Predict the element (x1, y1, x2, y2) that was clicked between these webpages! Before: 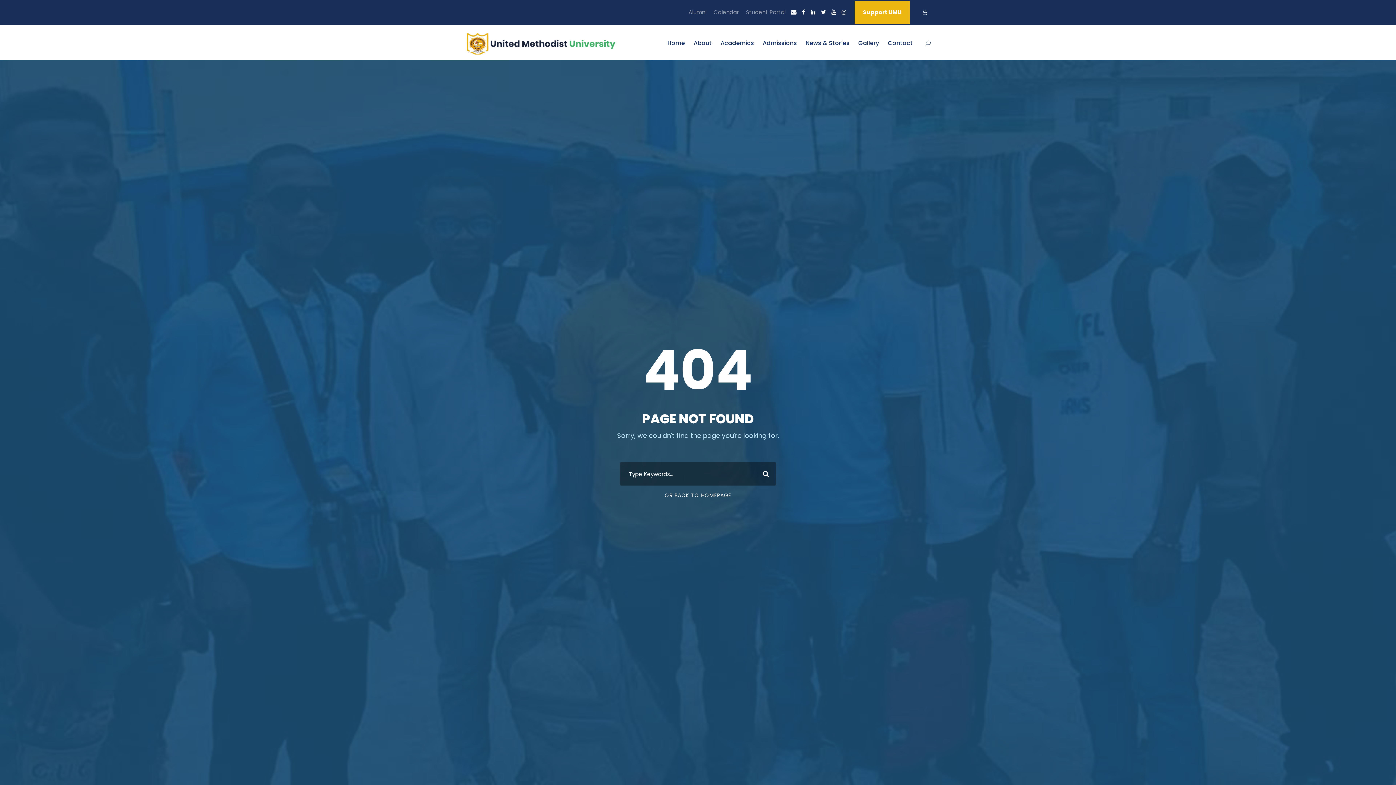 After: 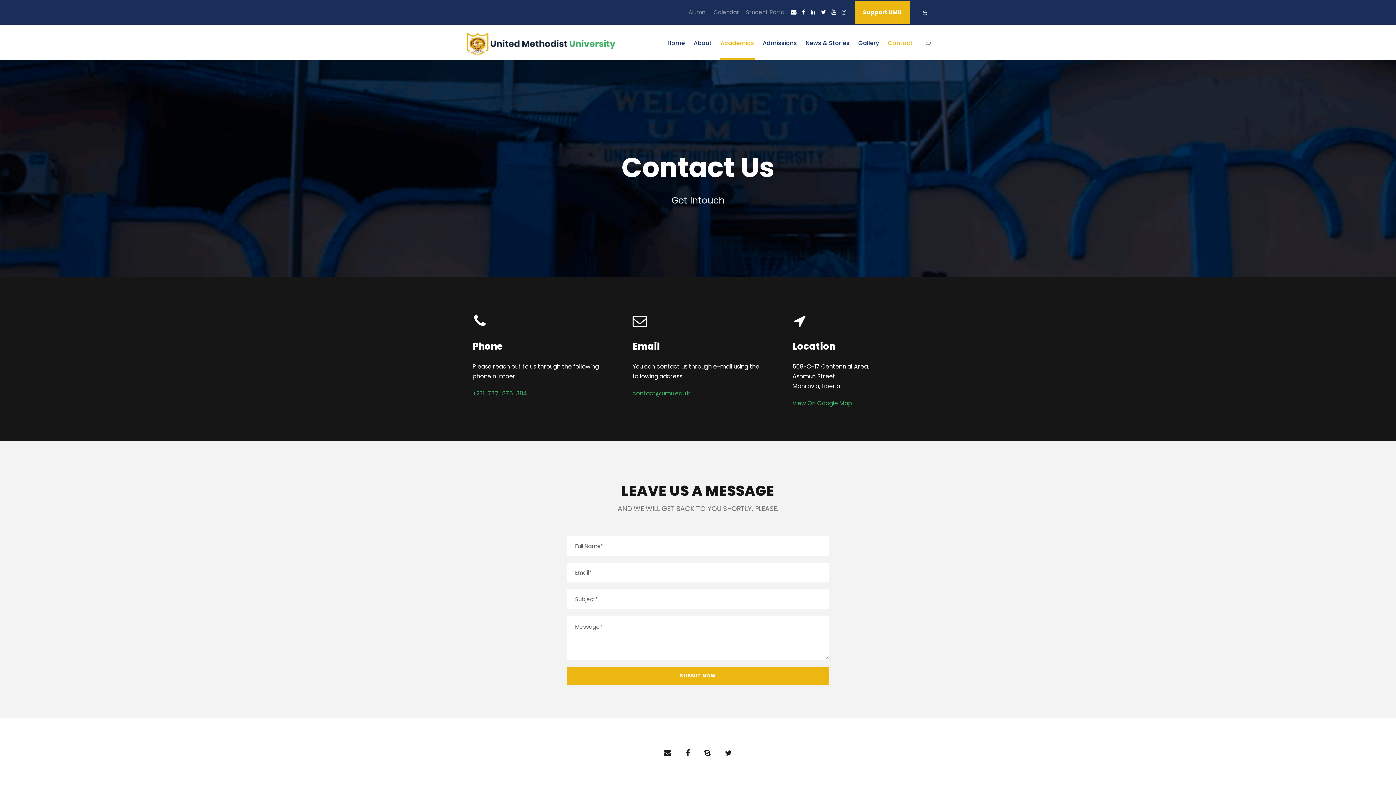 Action: label: Contact bbox: (888, 38, 913, 60)